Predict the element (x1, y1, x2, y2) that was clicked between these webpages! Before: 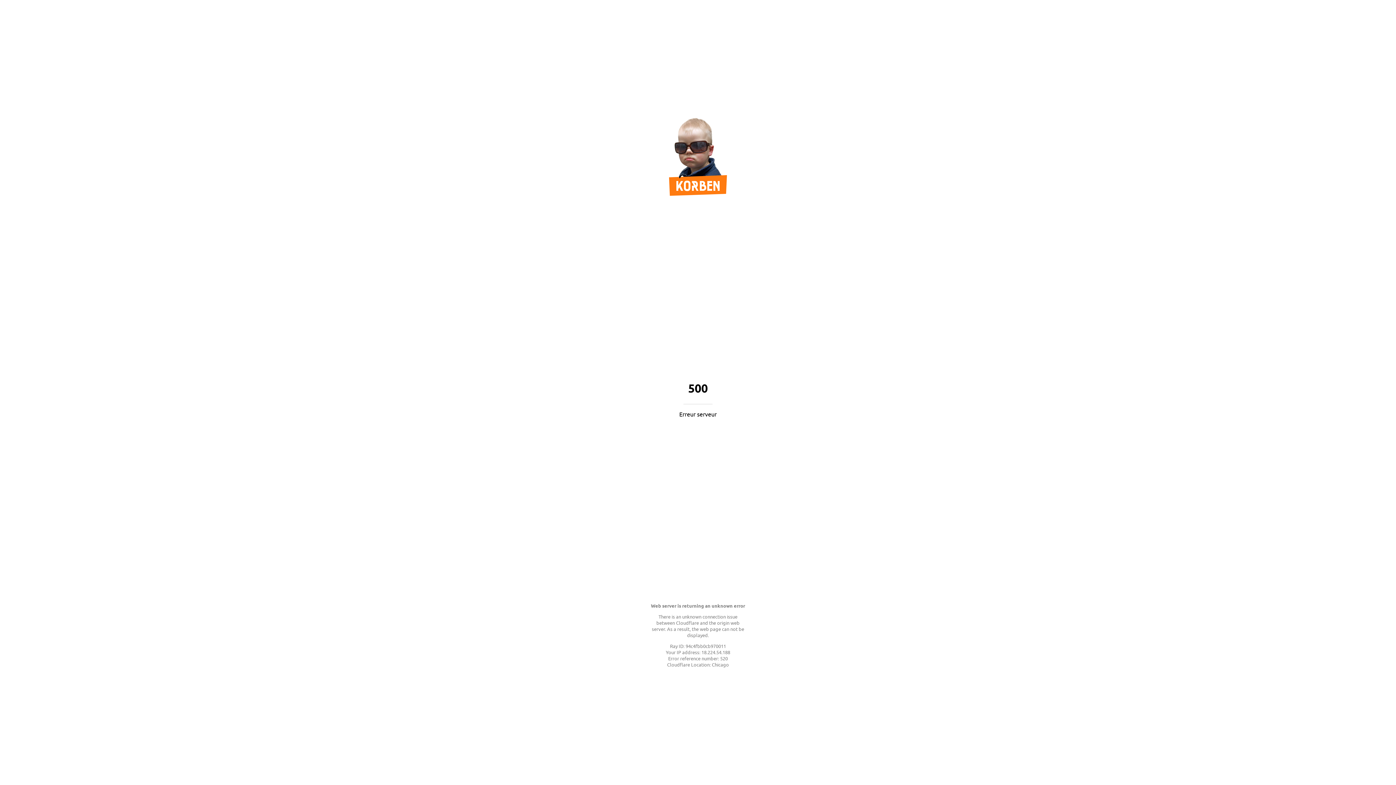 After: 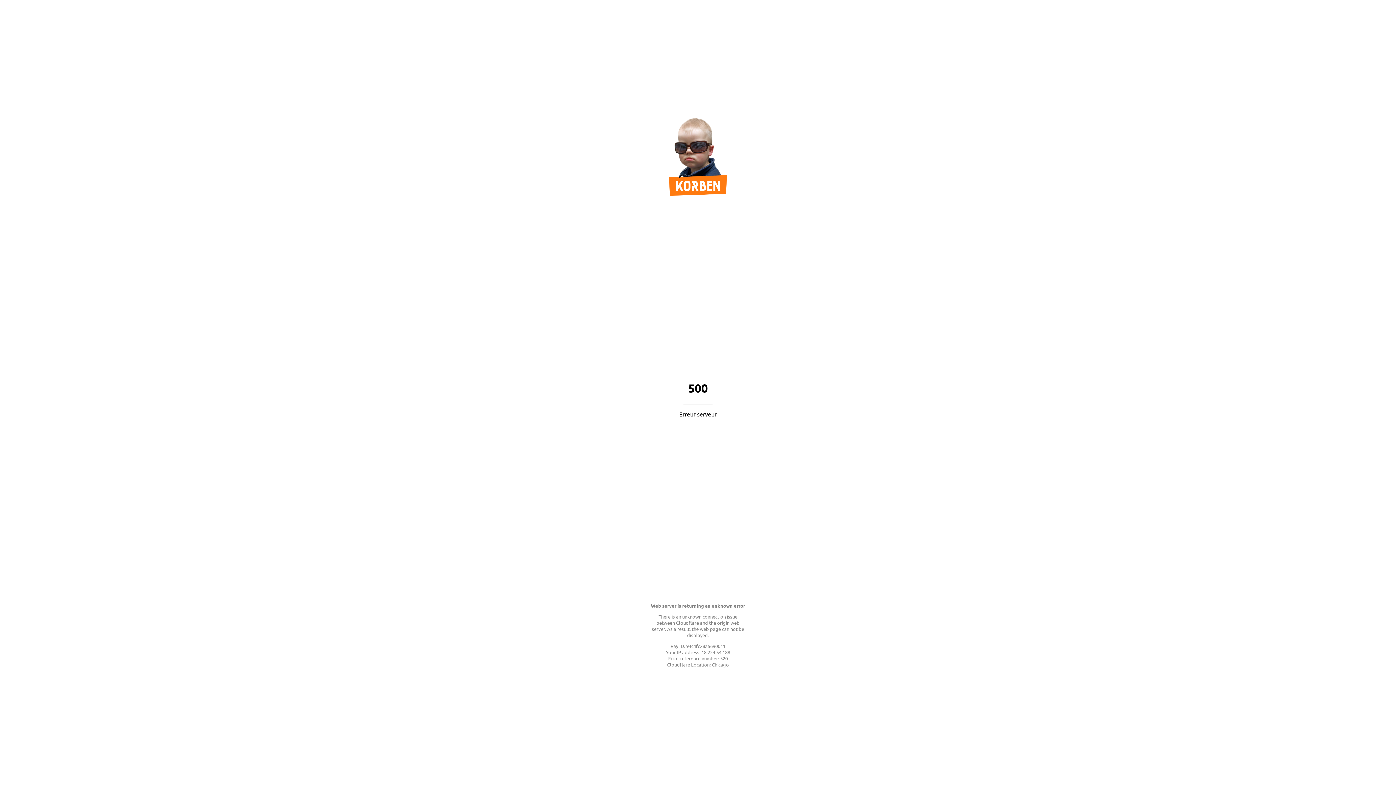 Action: bbox: (669, 189, 727, 197)